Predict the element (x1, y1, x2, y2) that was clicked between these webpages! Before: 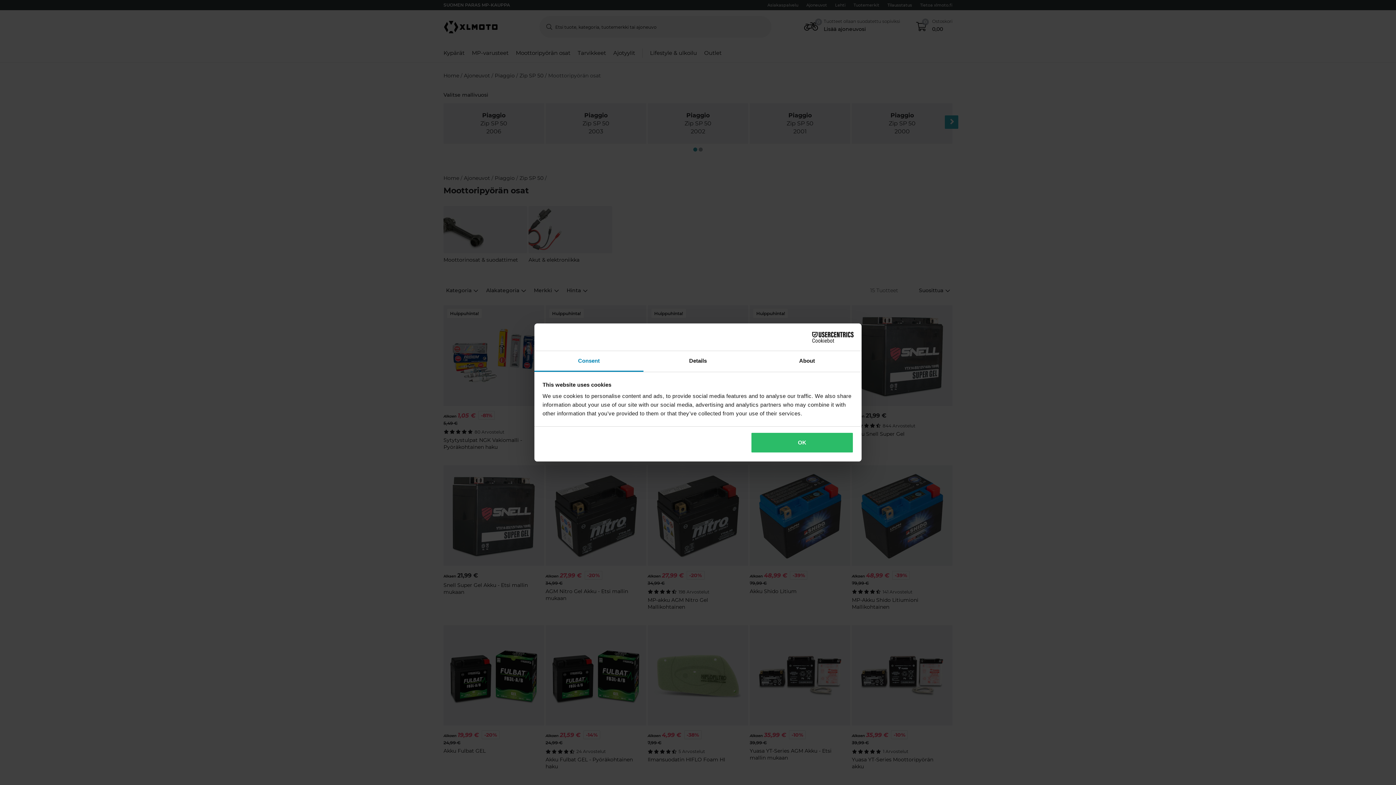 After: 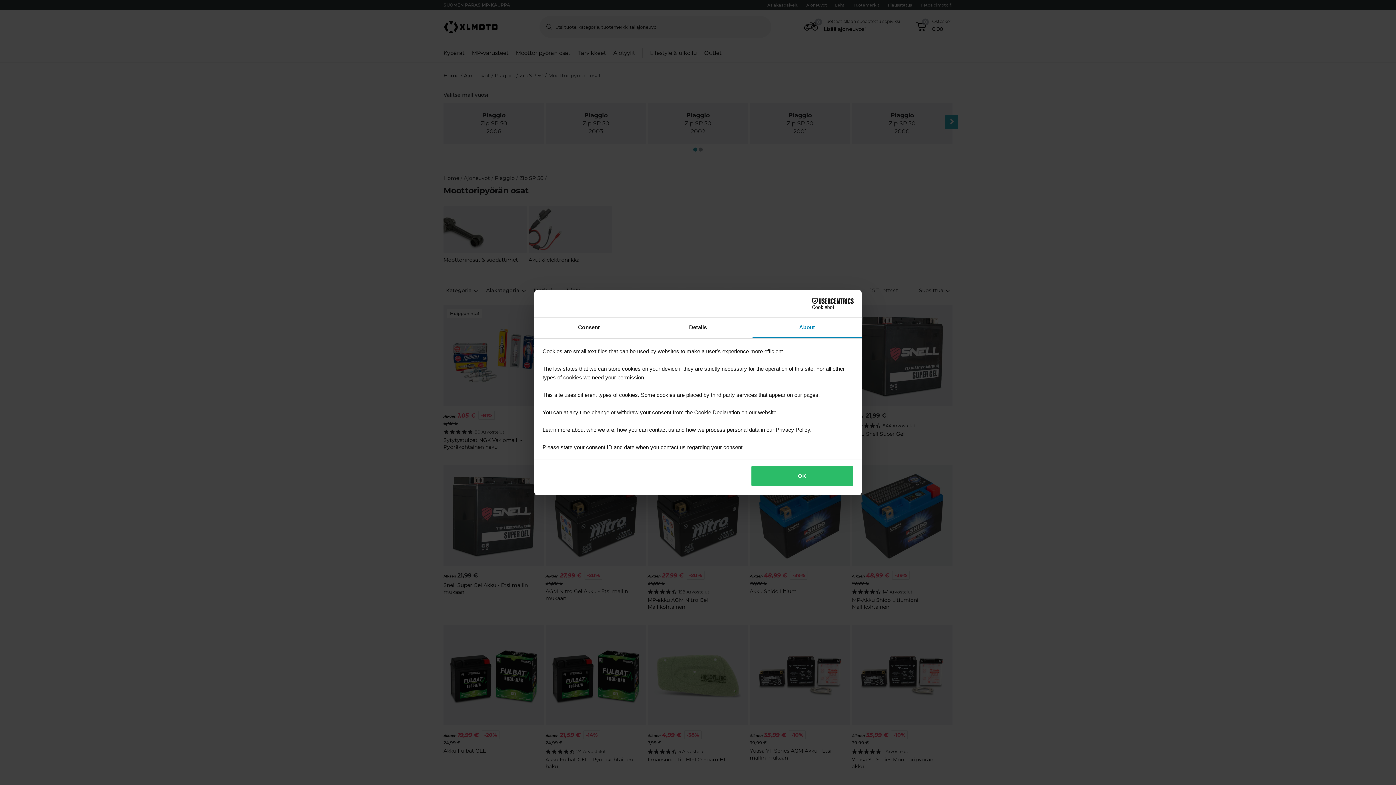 Action: label: About bbox: (752, 351, 861, 372)